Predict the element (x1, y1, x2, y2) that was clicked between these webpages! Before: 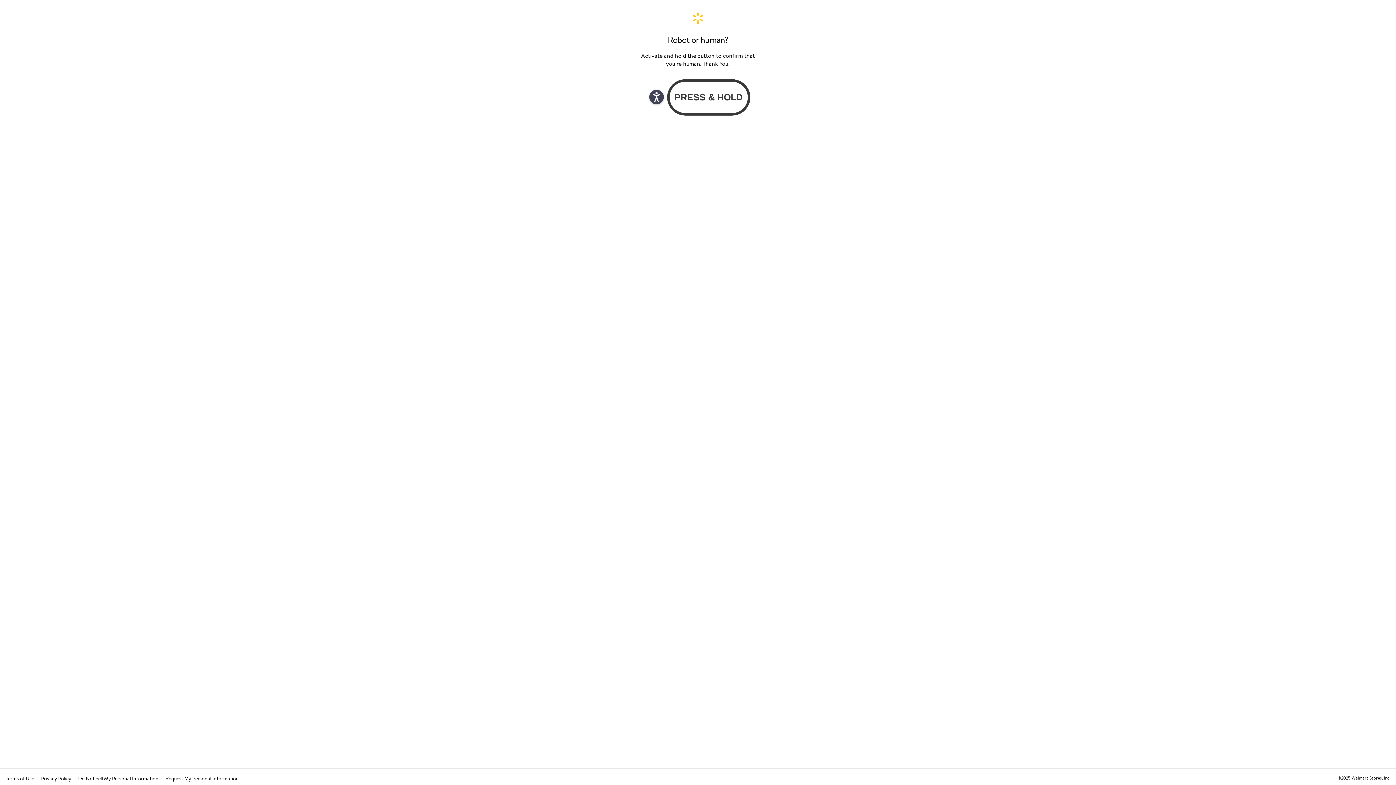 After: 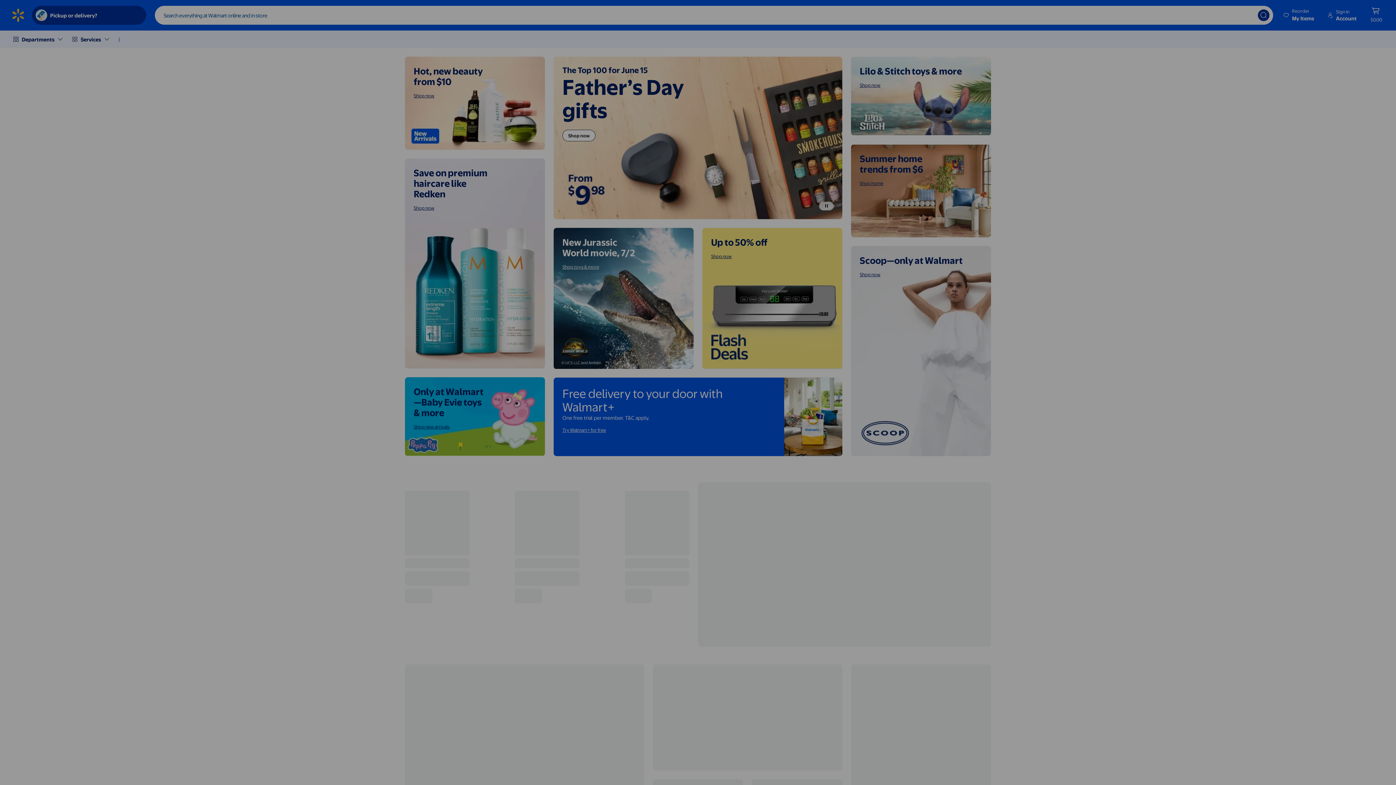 Action: bbox: (640, 11, 756, 24) label: Walmart. Save Money. Live Better. Home Page